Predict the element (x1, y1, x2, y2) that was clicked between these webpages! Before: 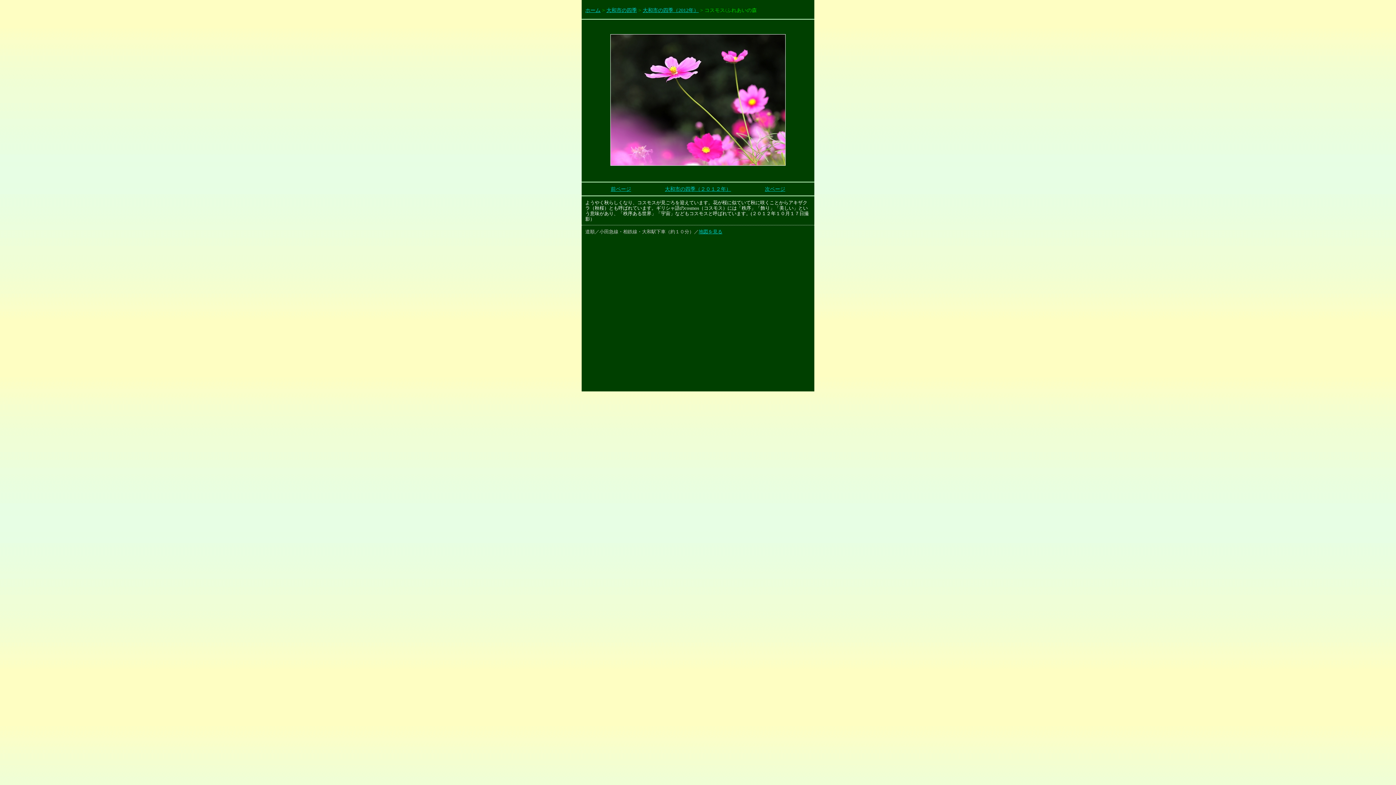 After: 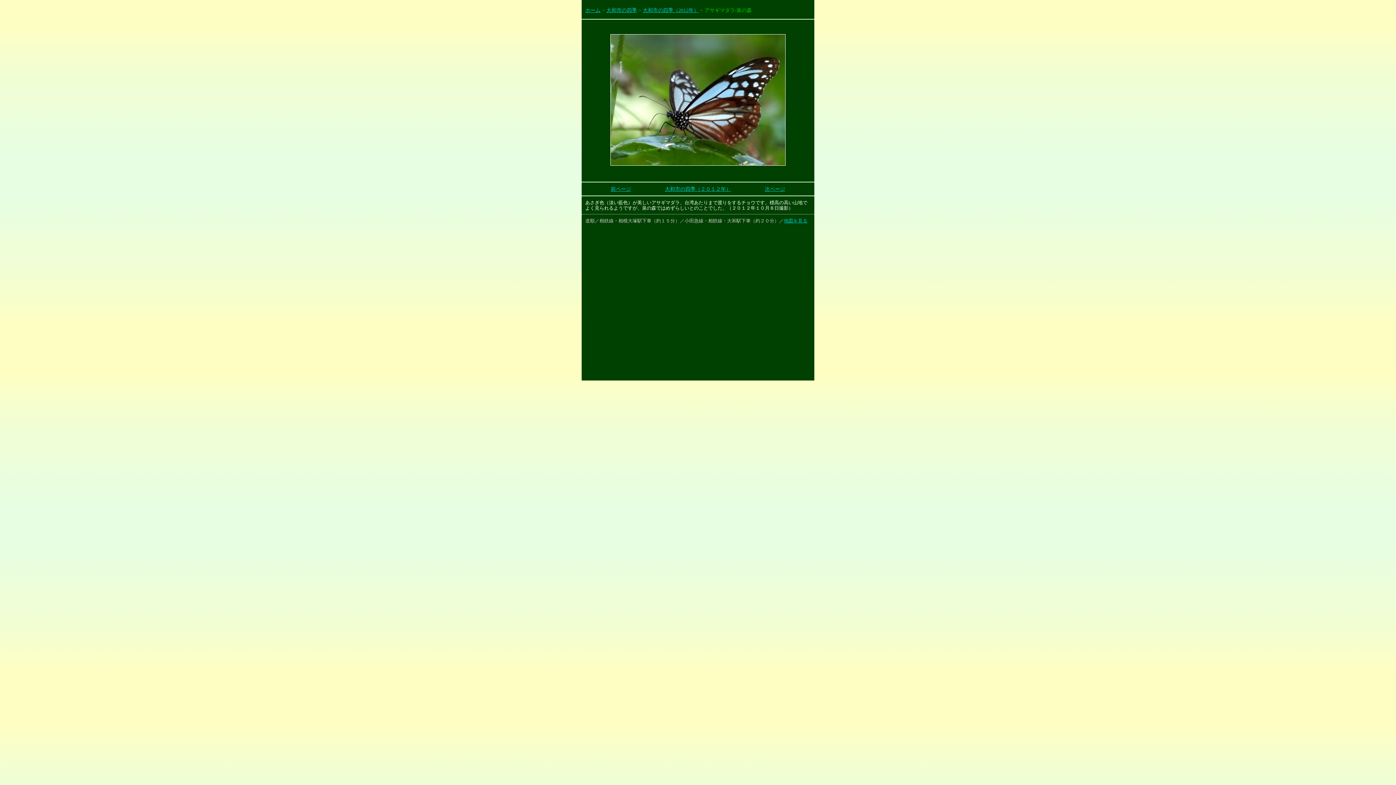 Action: label: 前ページ bbox: (610, 186, 631, 192)